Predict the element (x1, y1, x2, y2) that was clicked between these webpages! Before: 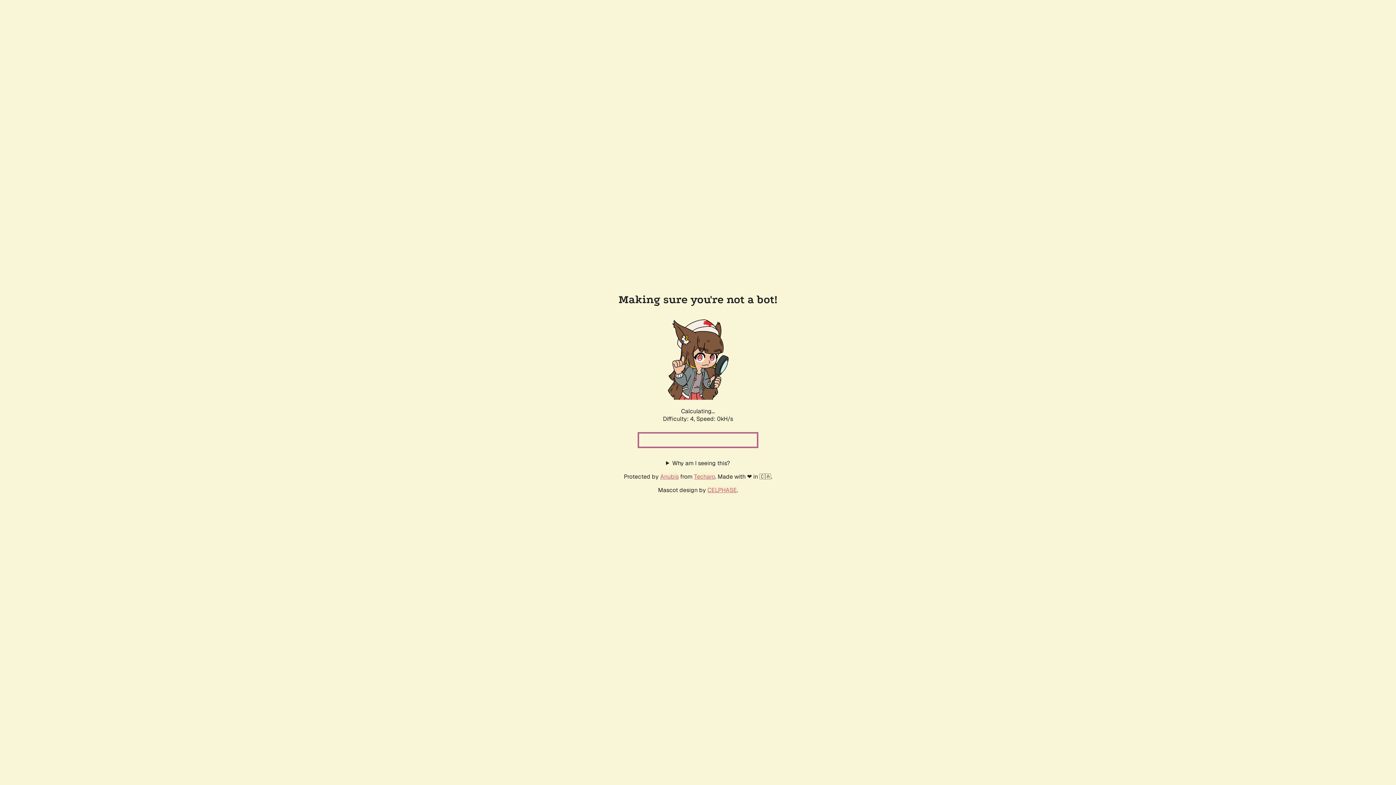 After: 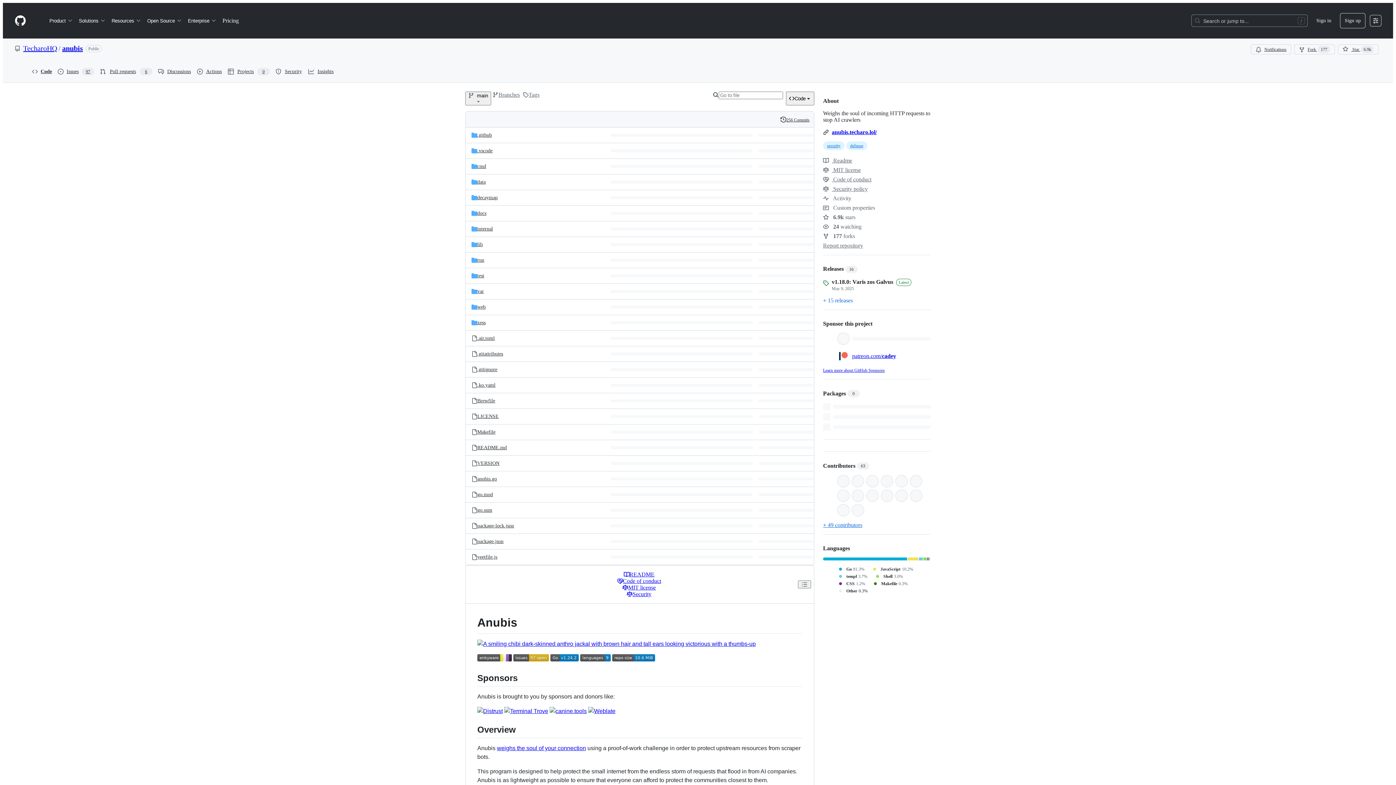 Action: bbox: (660, 472, 678, 480) label: Anubis